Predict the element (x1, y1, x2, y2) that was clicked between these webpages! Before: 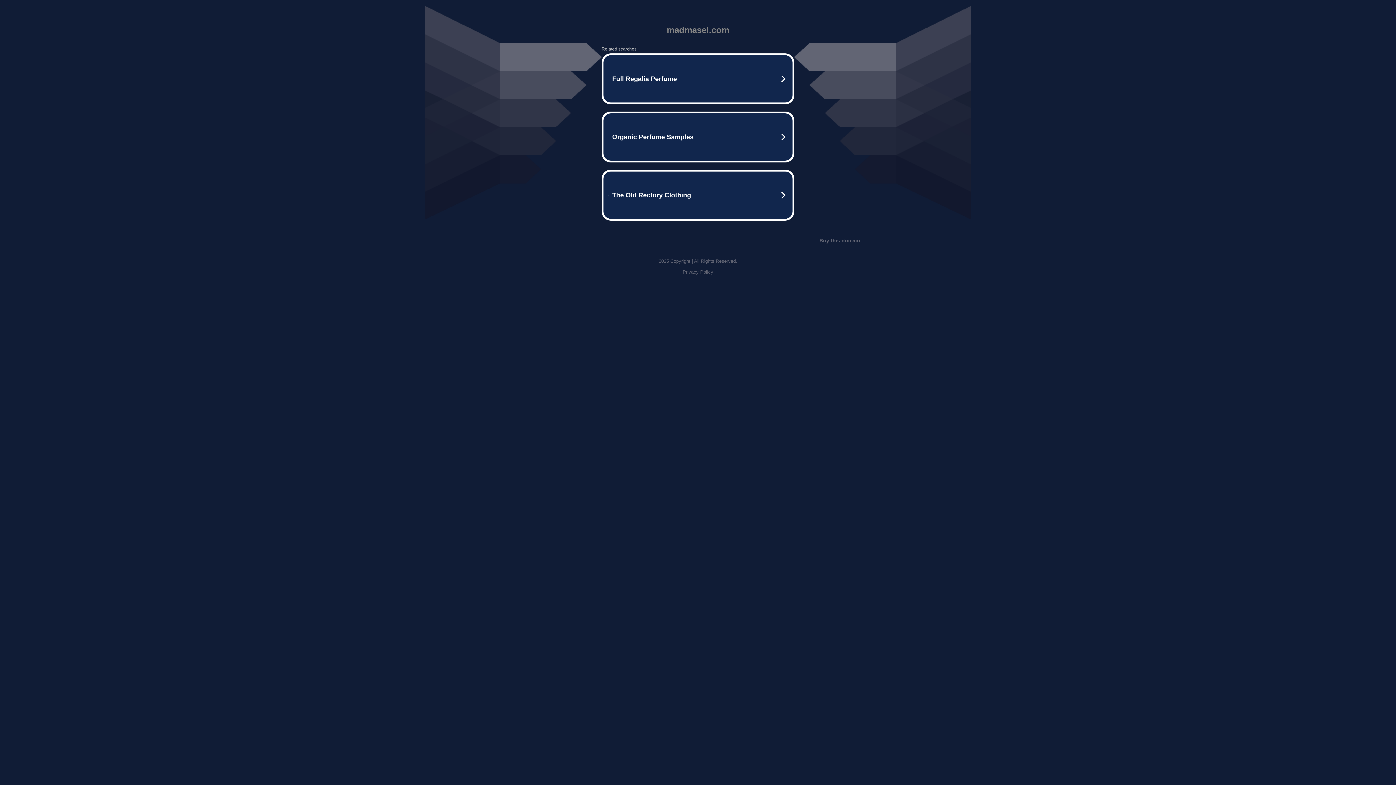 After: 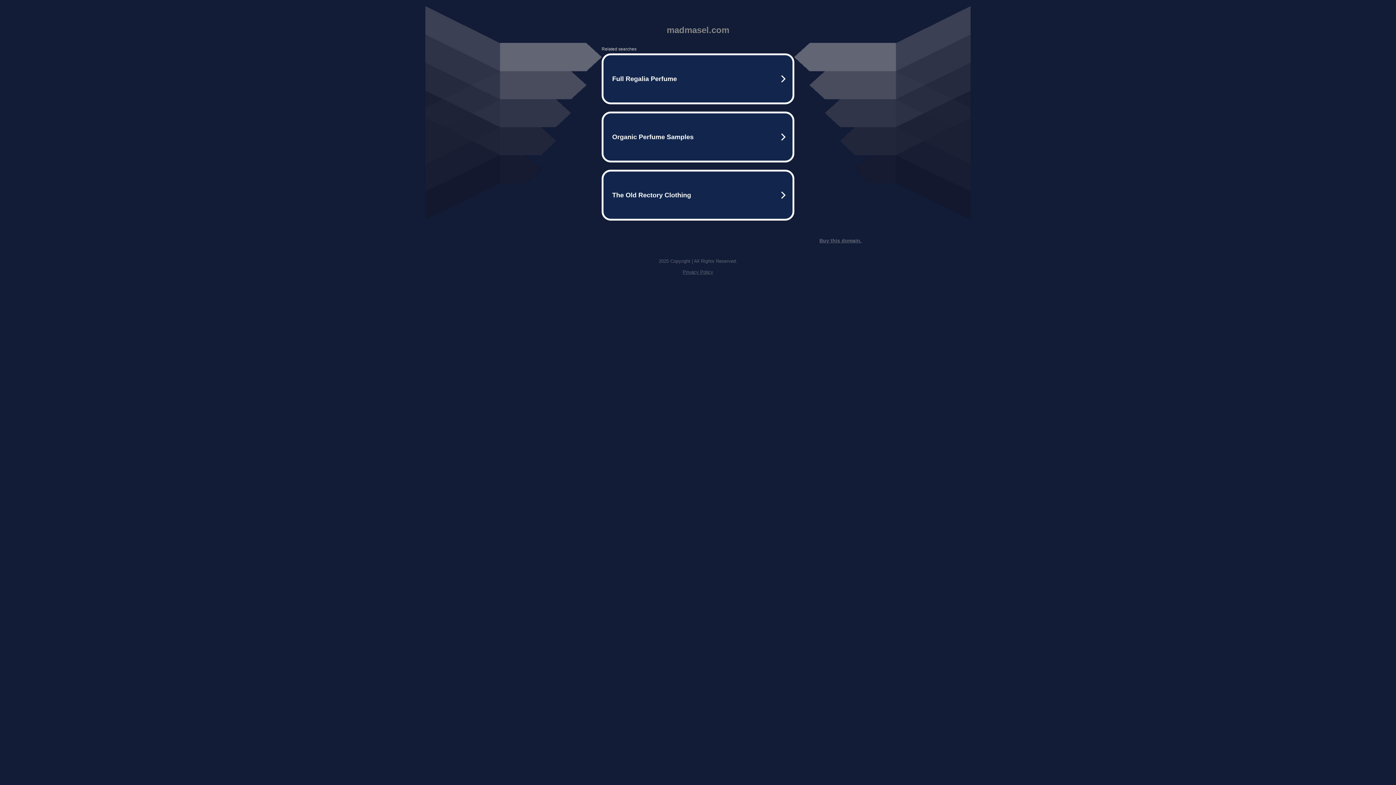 Action: label: Privacy Policy bbox: (682, 269, 713, 274)